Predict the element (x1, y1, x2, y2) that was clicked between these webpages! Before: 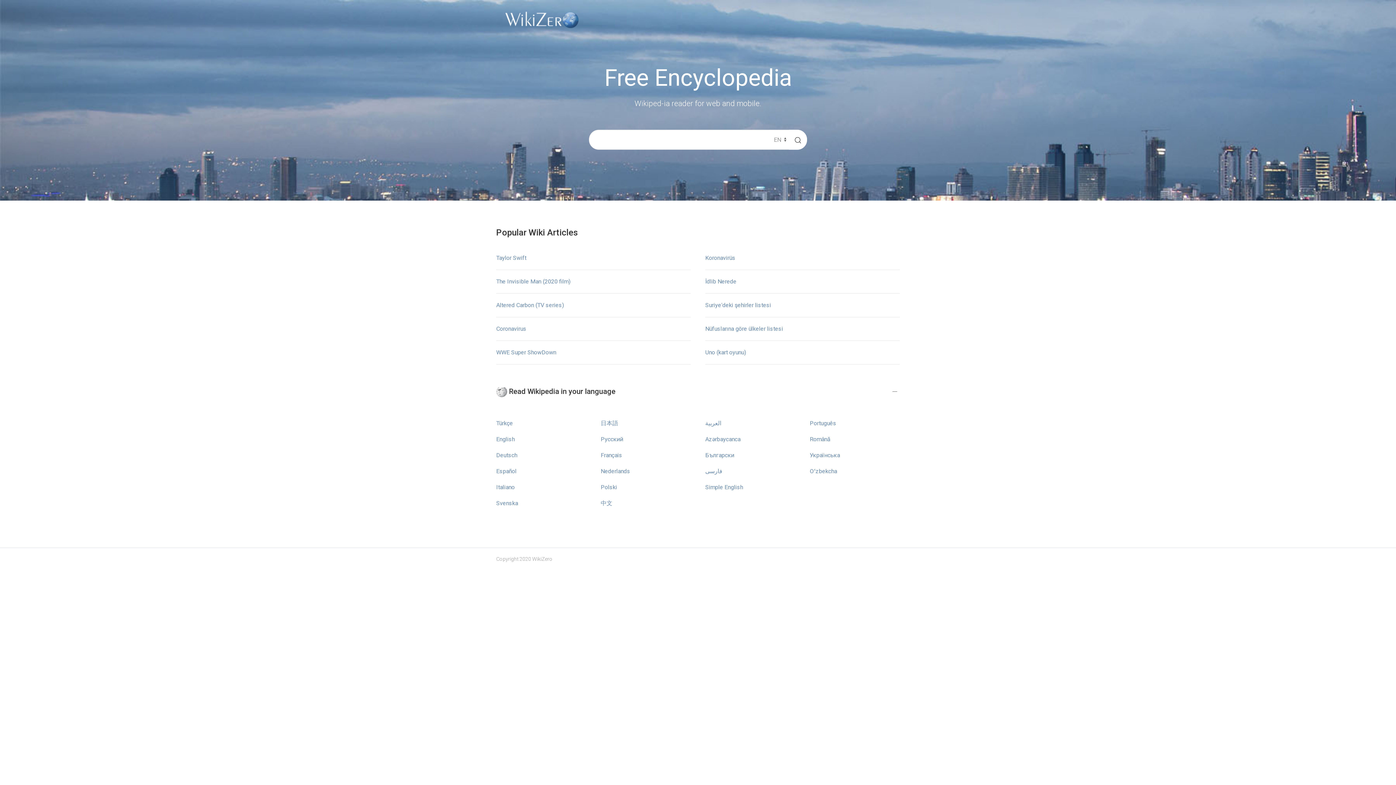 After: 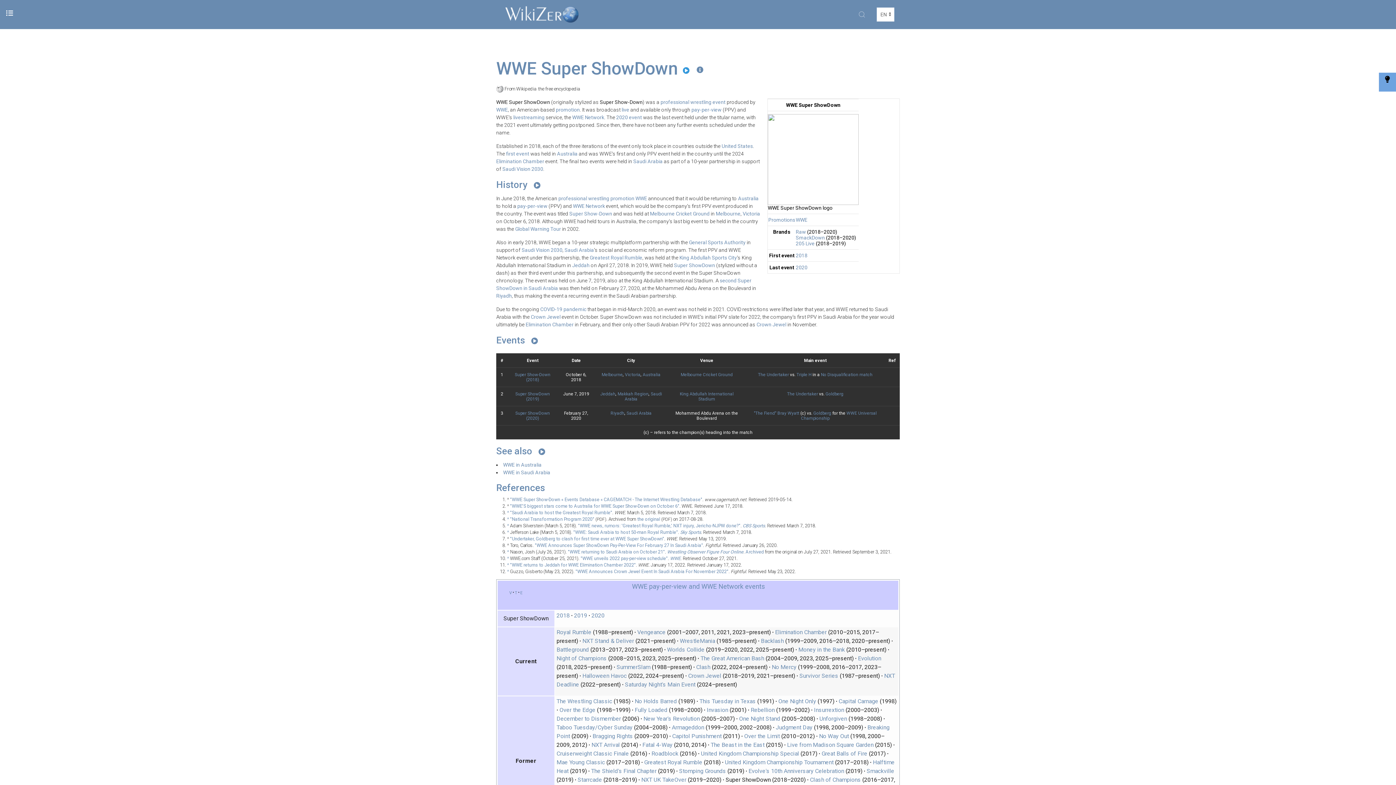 Action: bbox: (496, 349, 556, 356) label: WWE Super ShowDown